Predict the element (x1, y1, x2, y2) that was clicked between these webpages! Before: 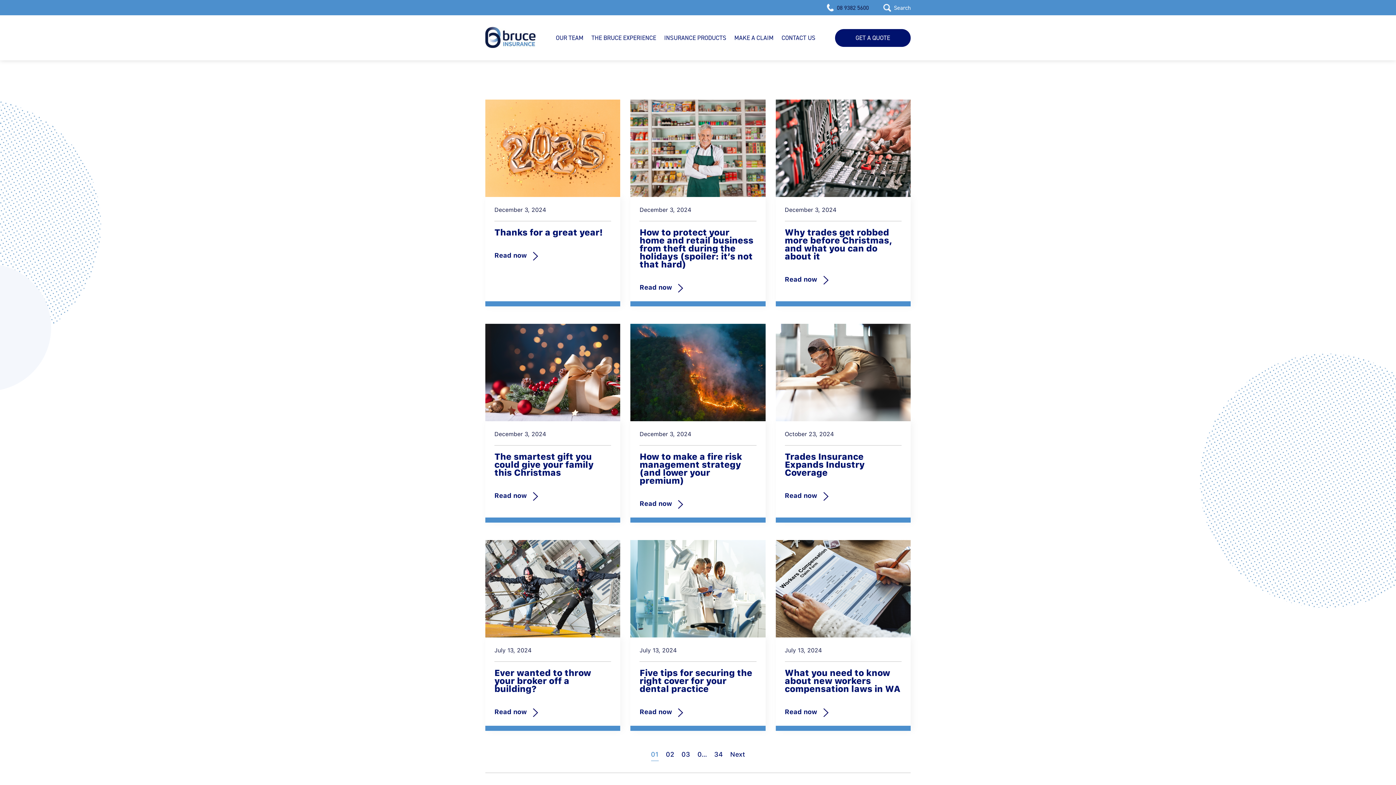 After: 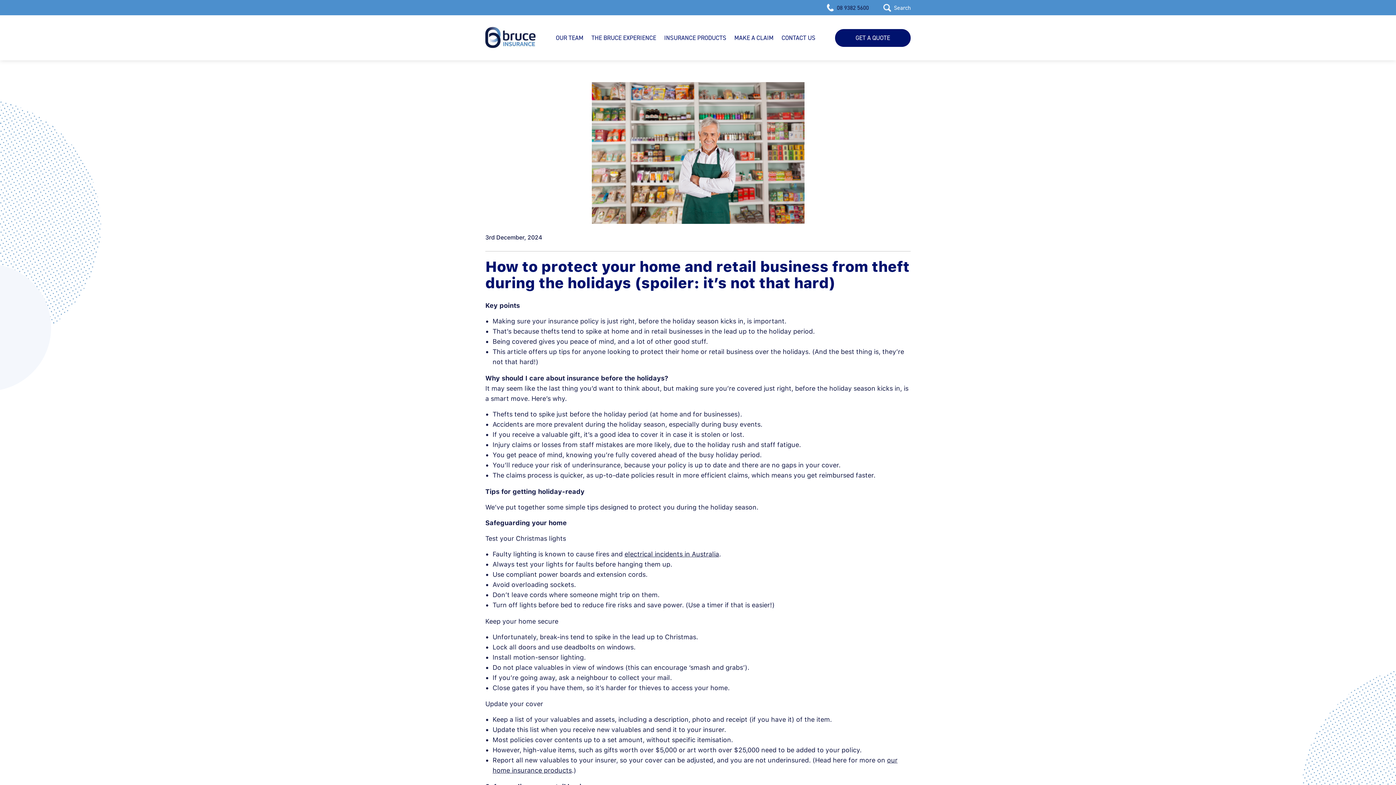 Action: bbox: (630, 99, 765, 197)